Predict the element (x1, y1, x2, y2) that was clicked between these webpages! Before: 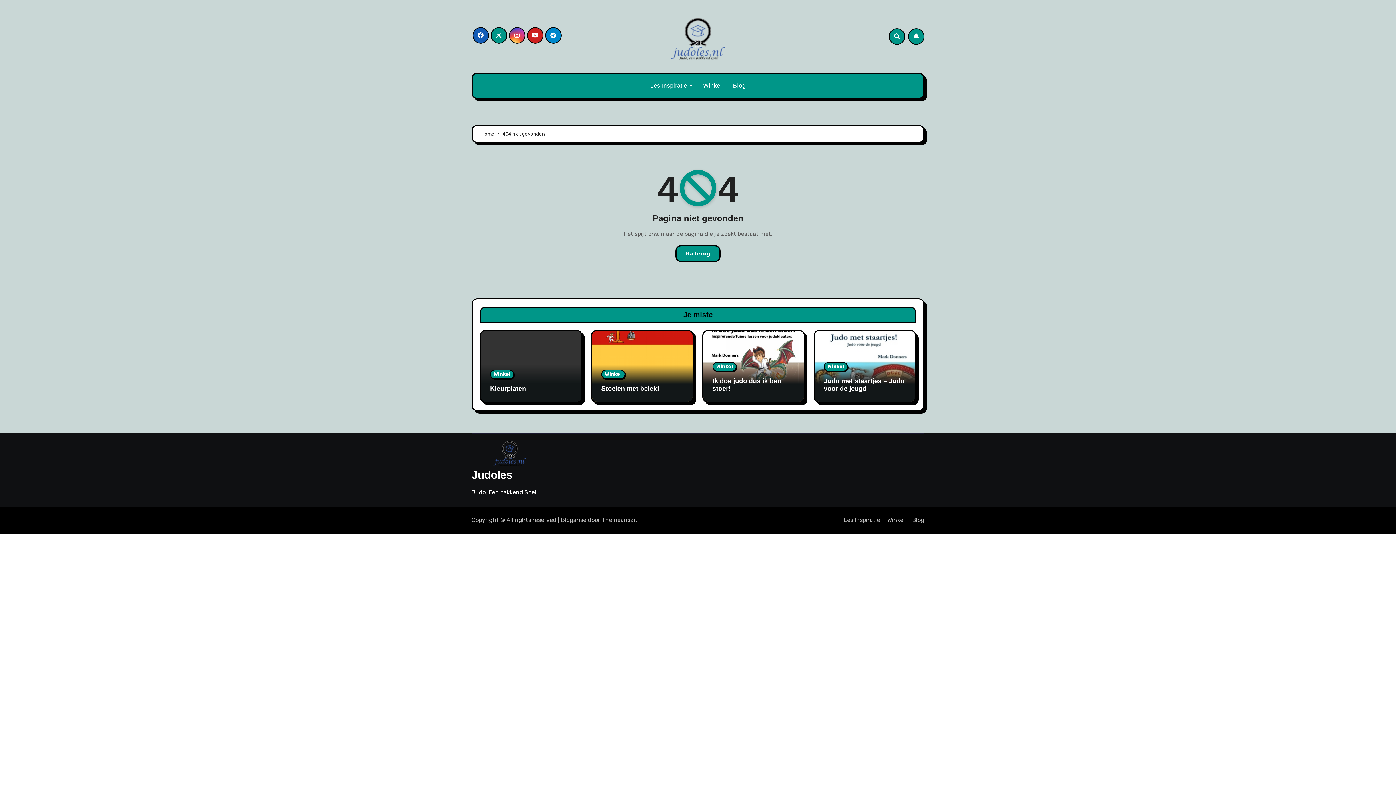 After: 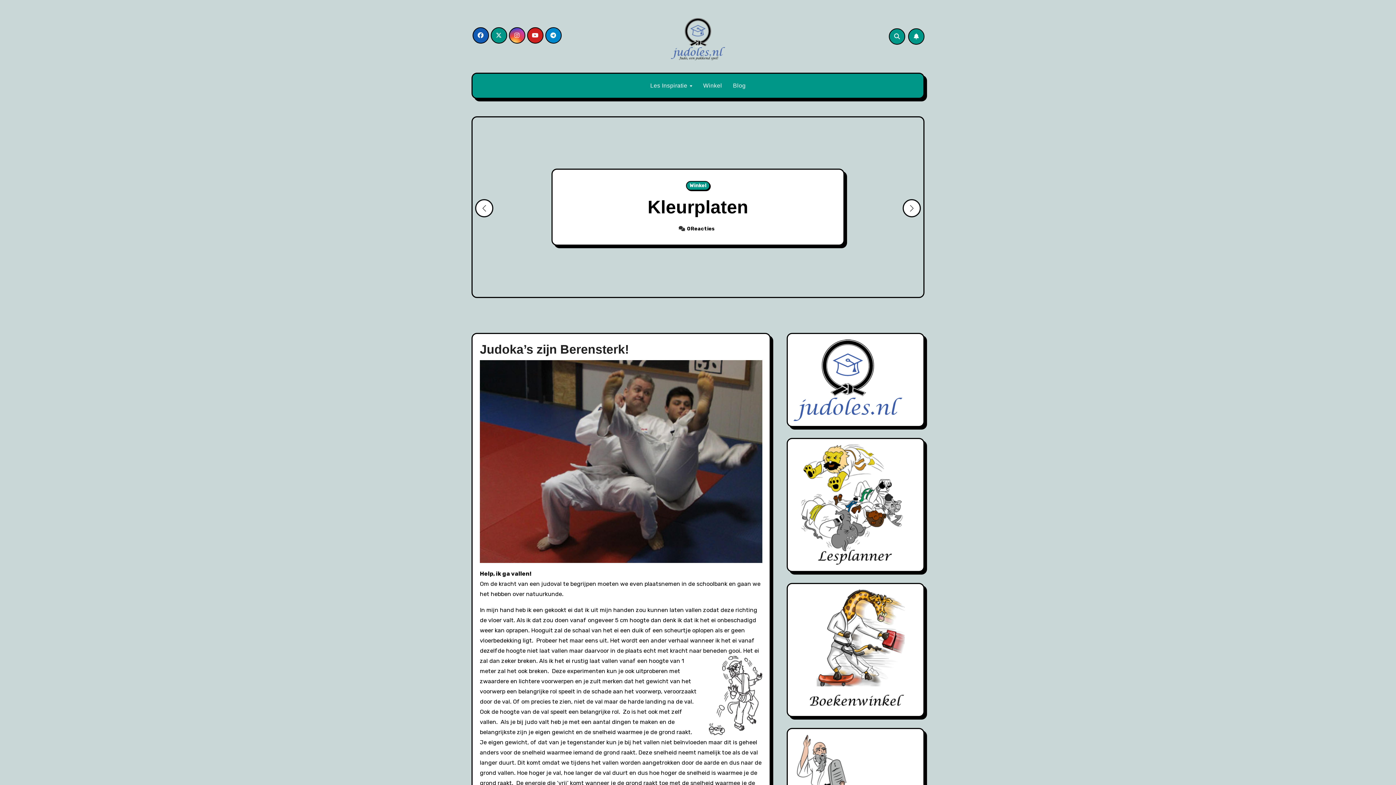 Action: bbox: (670, 18, 725, 54)